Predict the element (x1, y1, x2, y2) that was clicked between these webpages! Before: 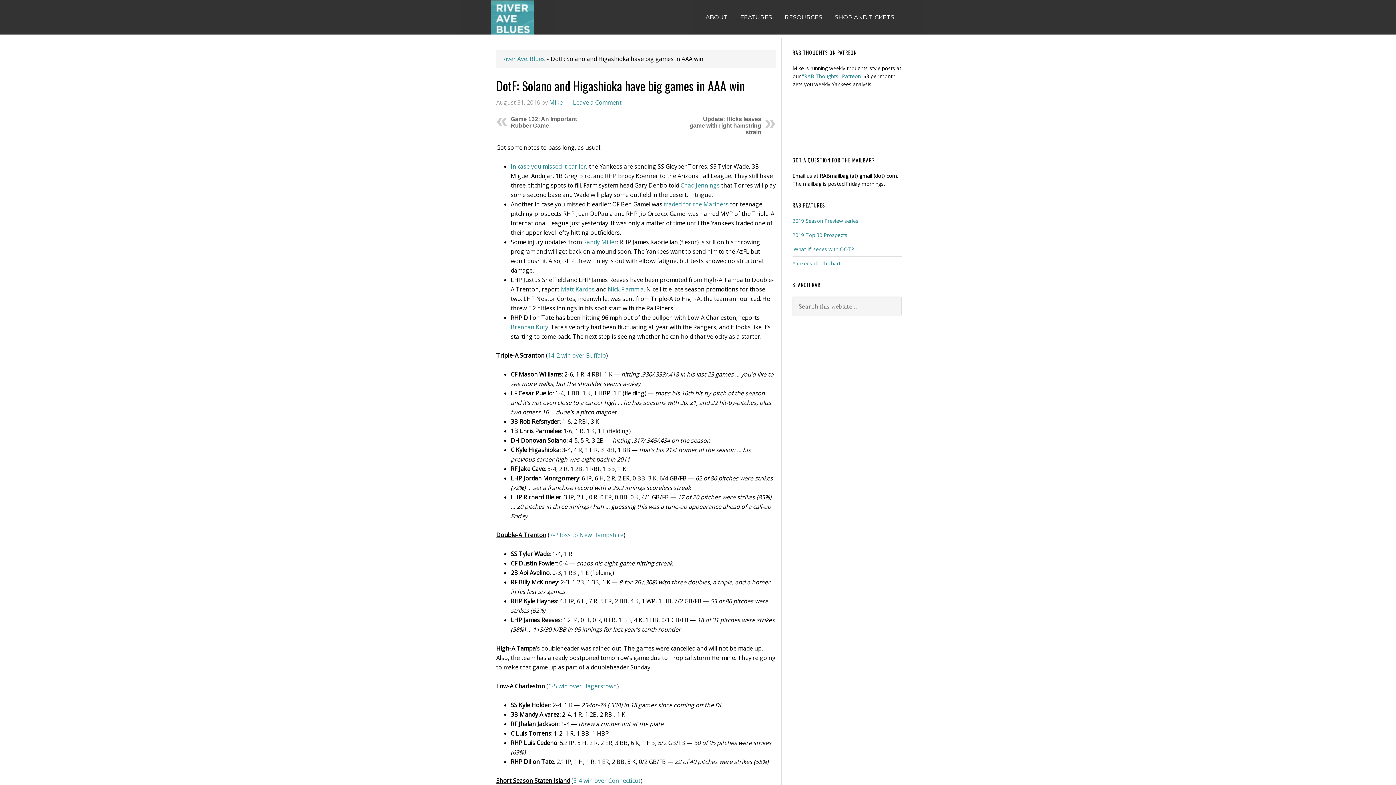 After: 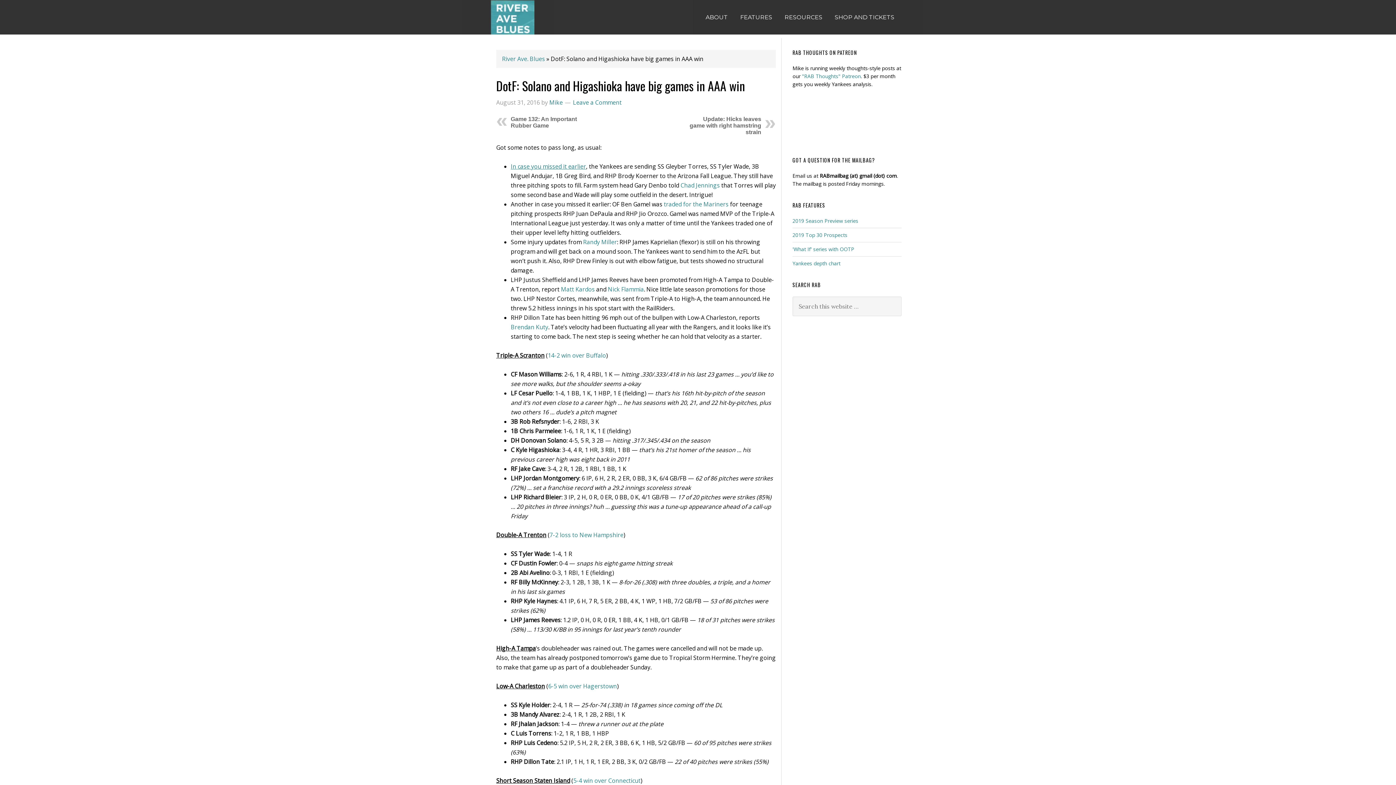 Action: bbox: (510, 162, 586, 170) label: In case you missed it earlier